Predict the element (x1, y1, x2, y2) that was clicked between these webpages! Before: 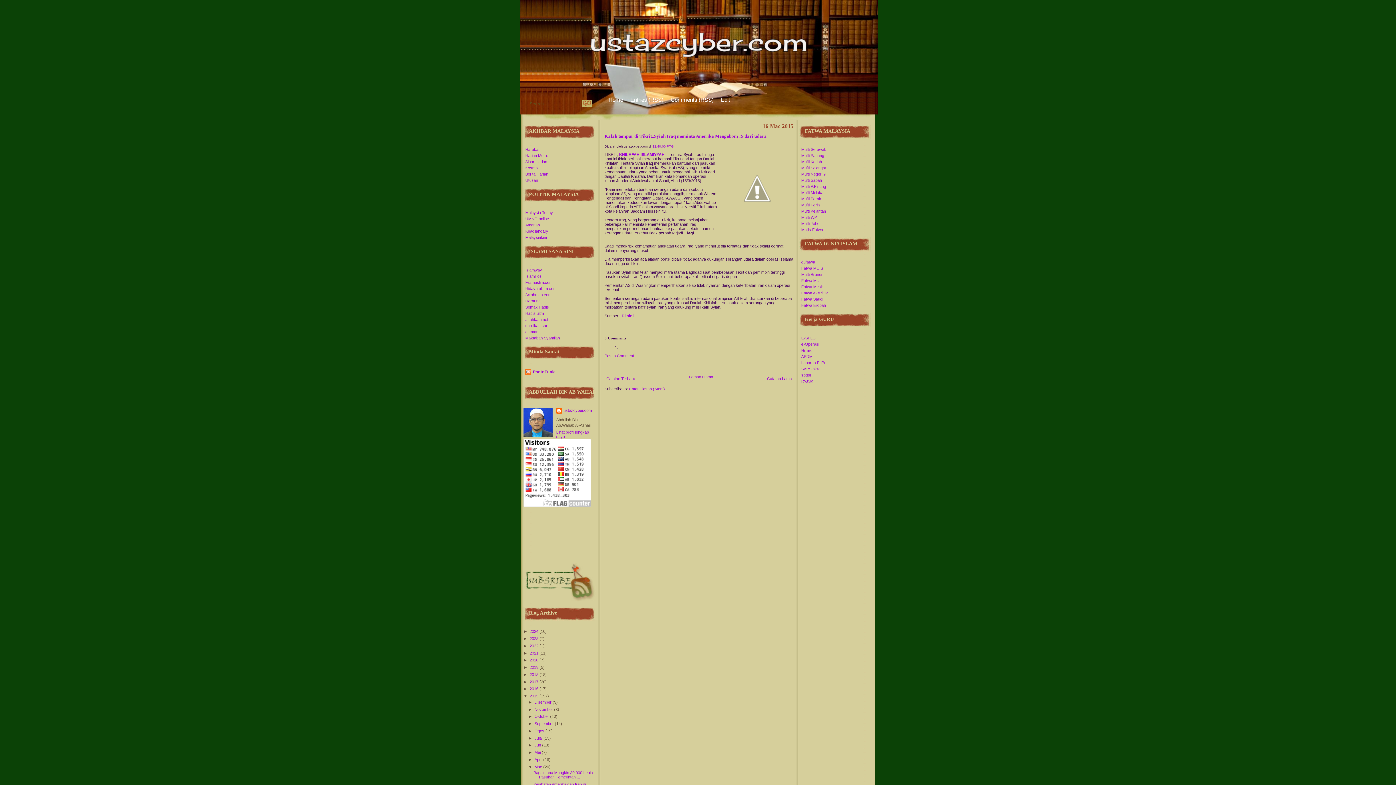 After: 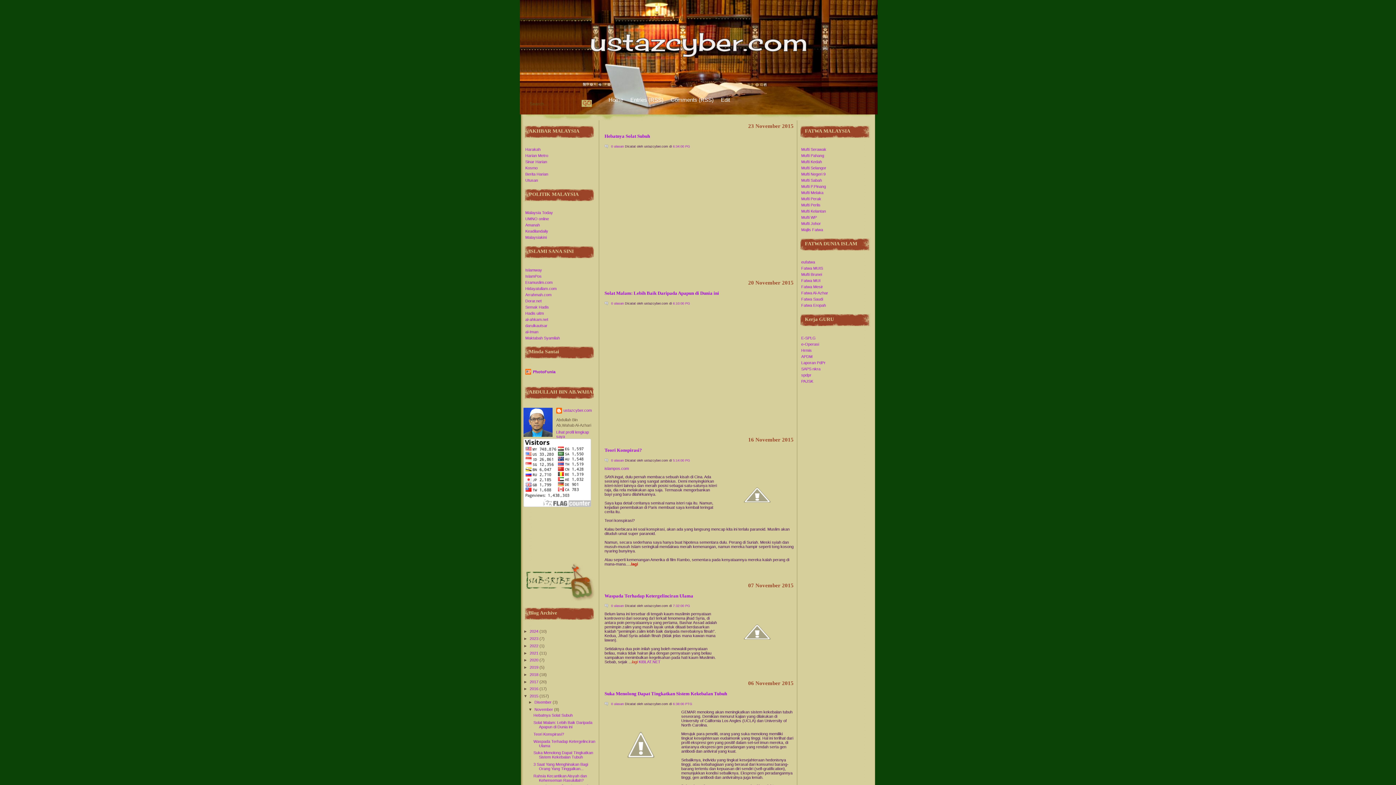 Action: bbox: (534, 707, 554, 711) label: November 